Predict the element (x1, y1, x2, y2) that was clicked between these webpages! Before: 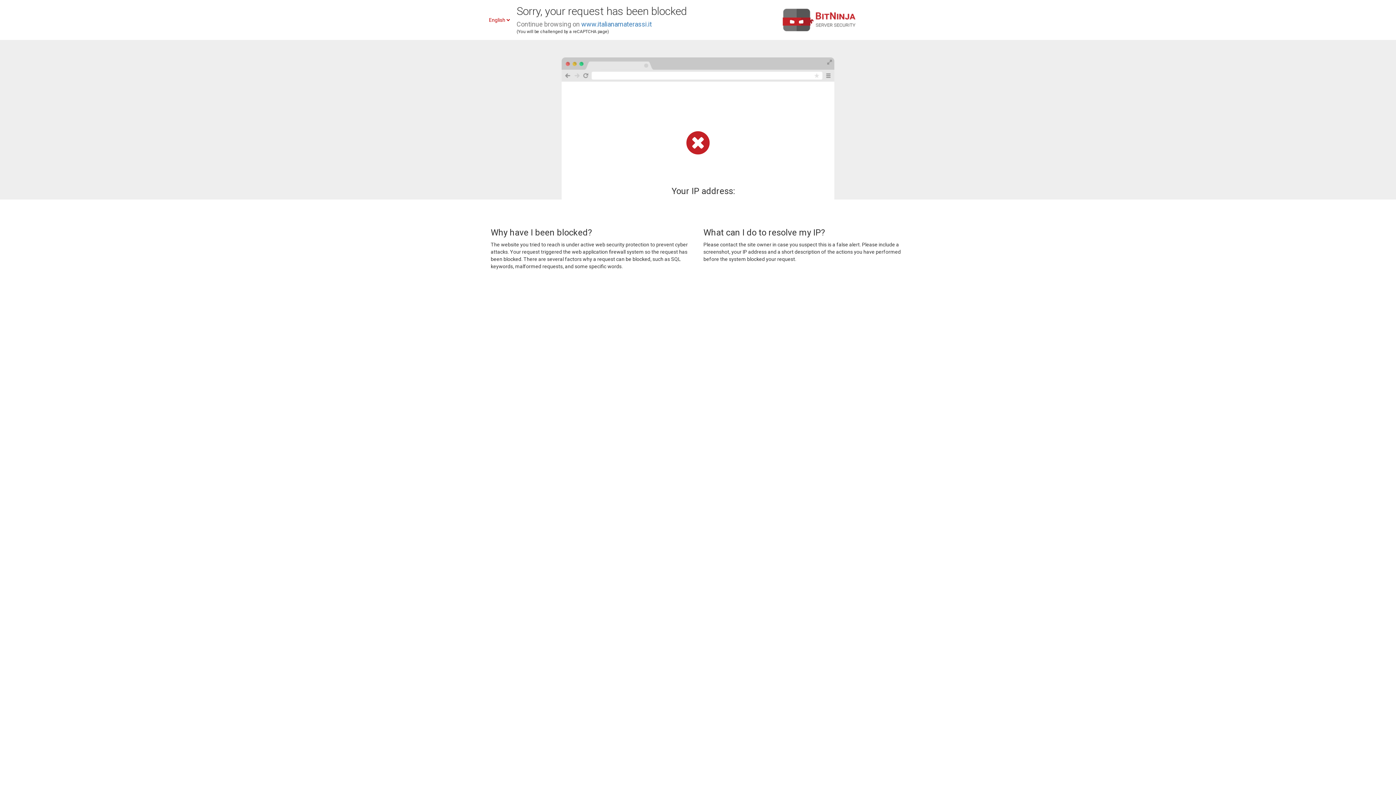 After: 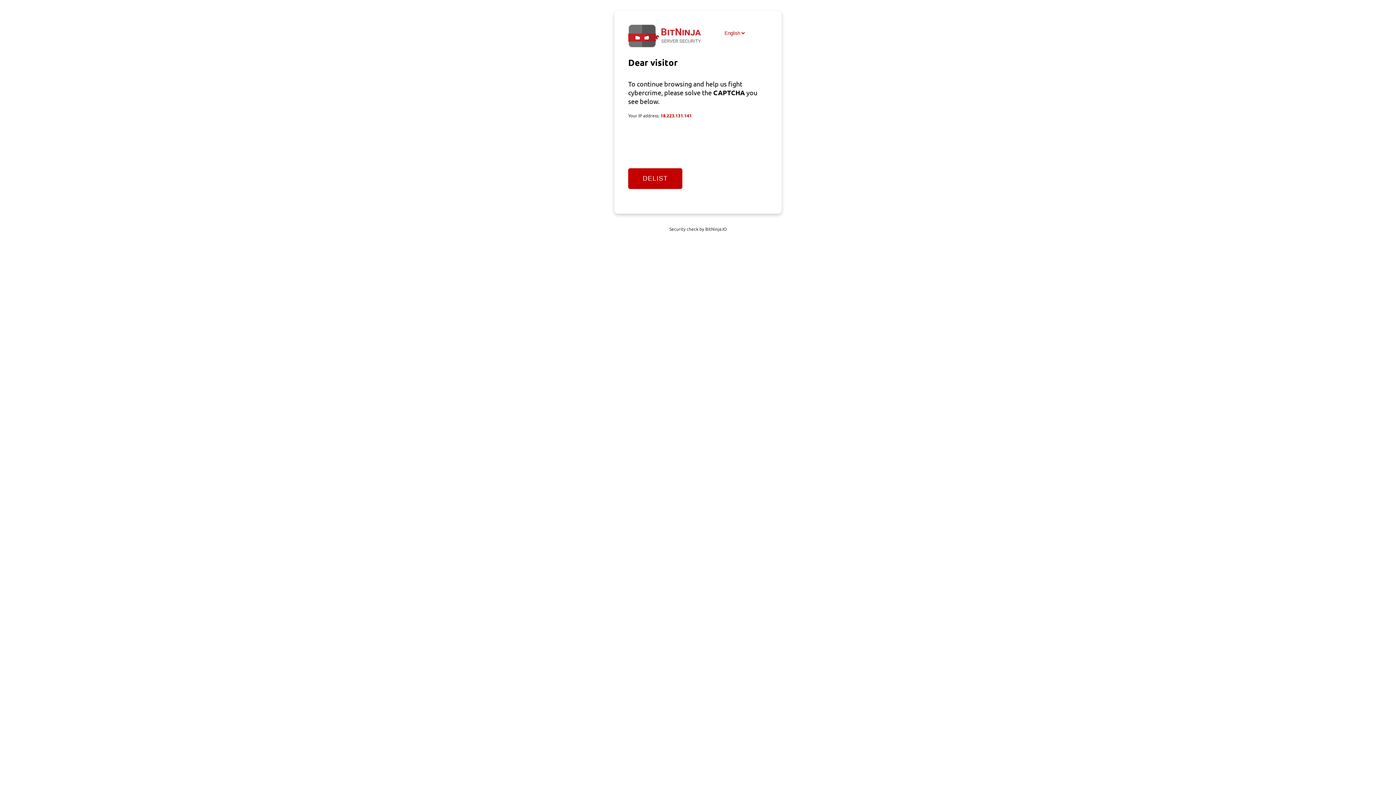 Action: bbox: (581, 20, 652, 28) label: www.italianamaterassi.it